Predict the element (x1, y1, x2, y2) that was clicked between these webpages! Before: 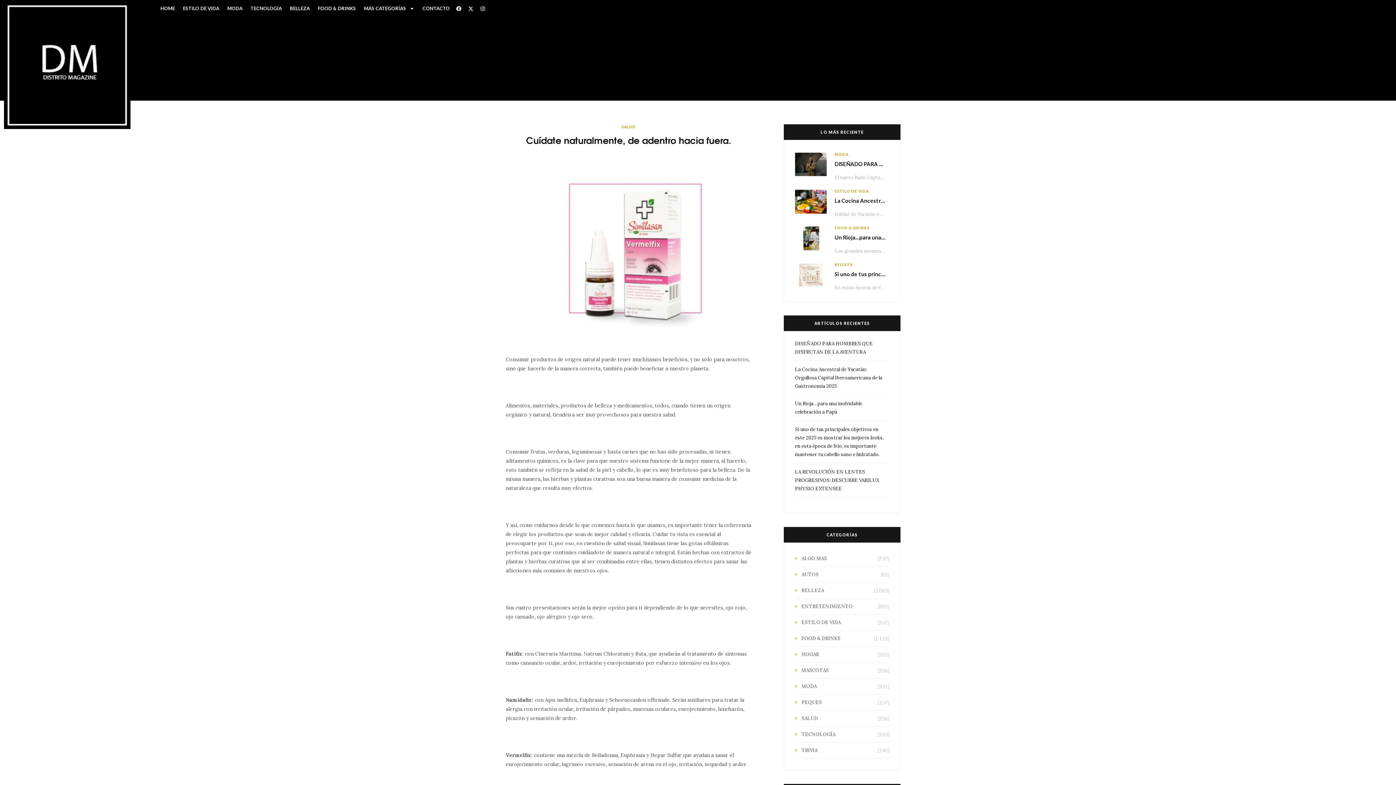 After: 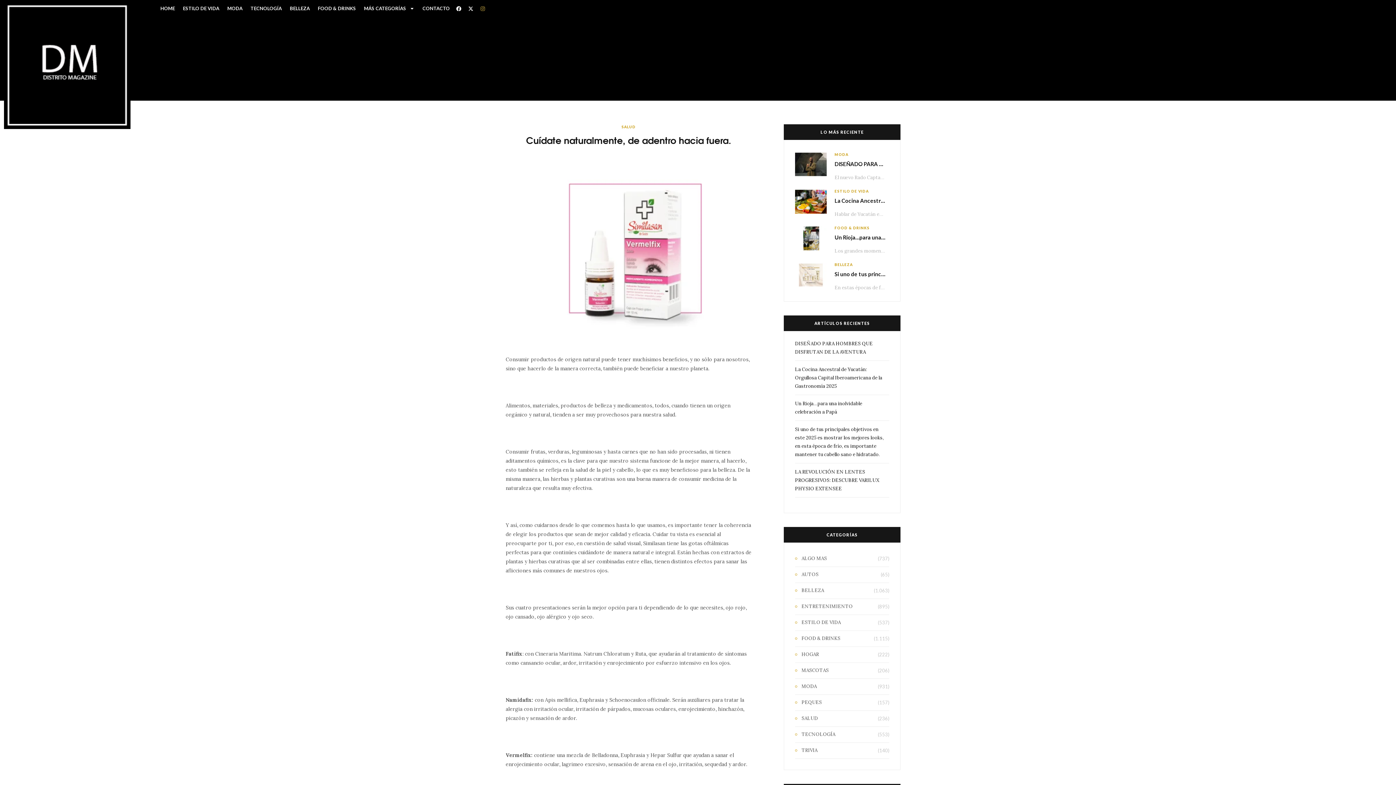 Action: label: Instagram bbox: (477, 3, 488, 13)